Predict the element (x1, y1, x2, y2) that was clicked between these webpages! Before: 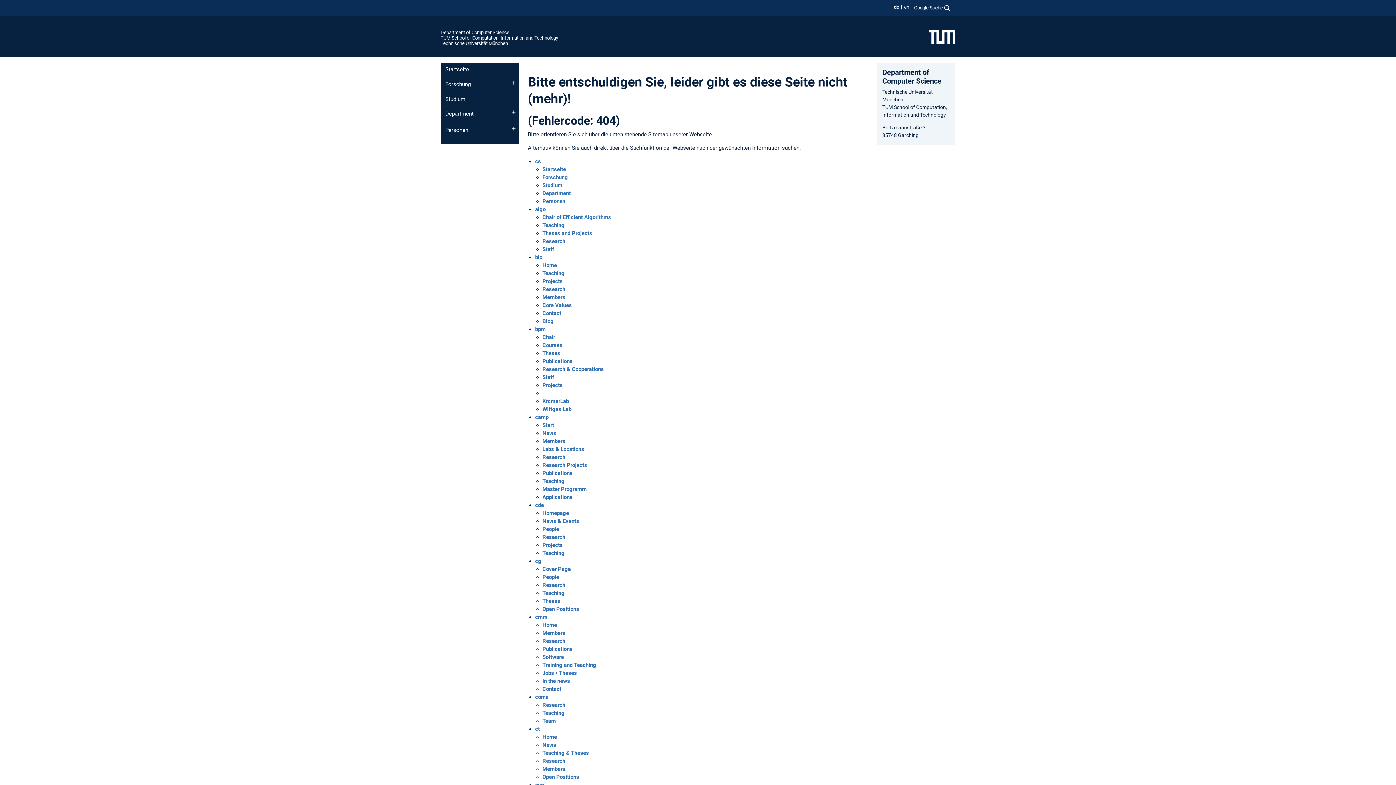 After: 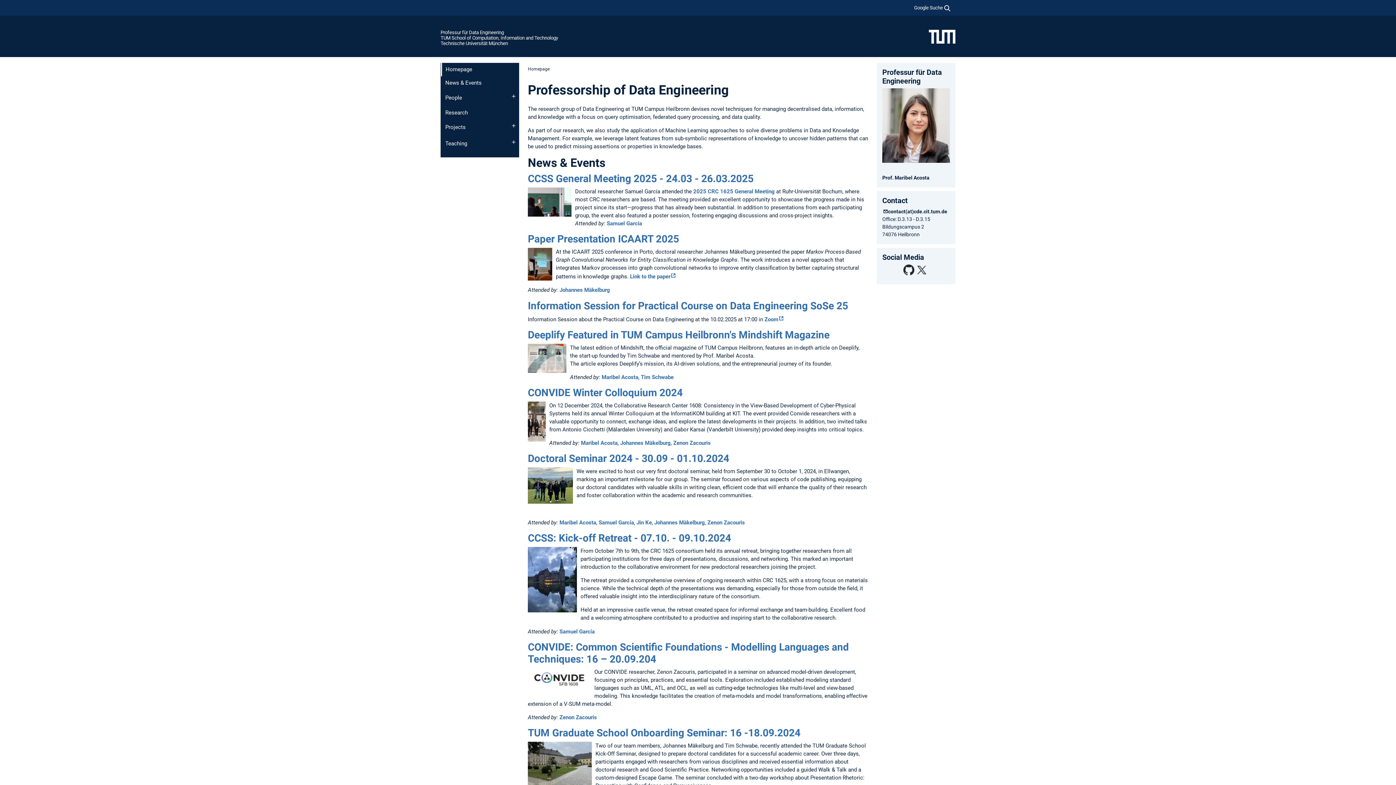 Action: bbox: (542, 510, 569, 516) label: Homepage